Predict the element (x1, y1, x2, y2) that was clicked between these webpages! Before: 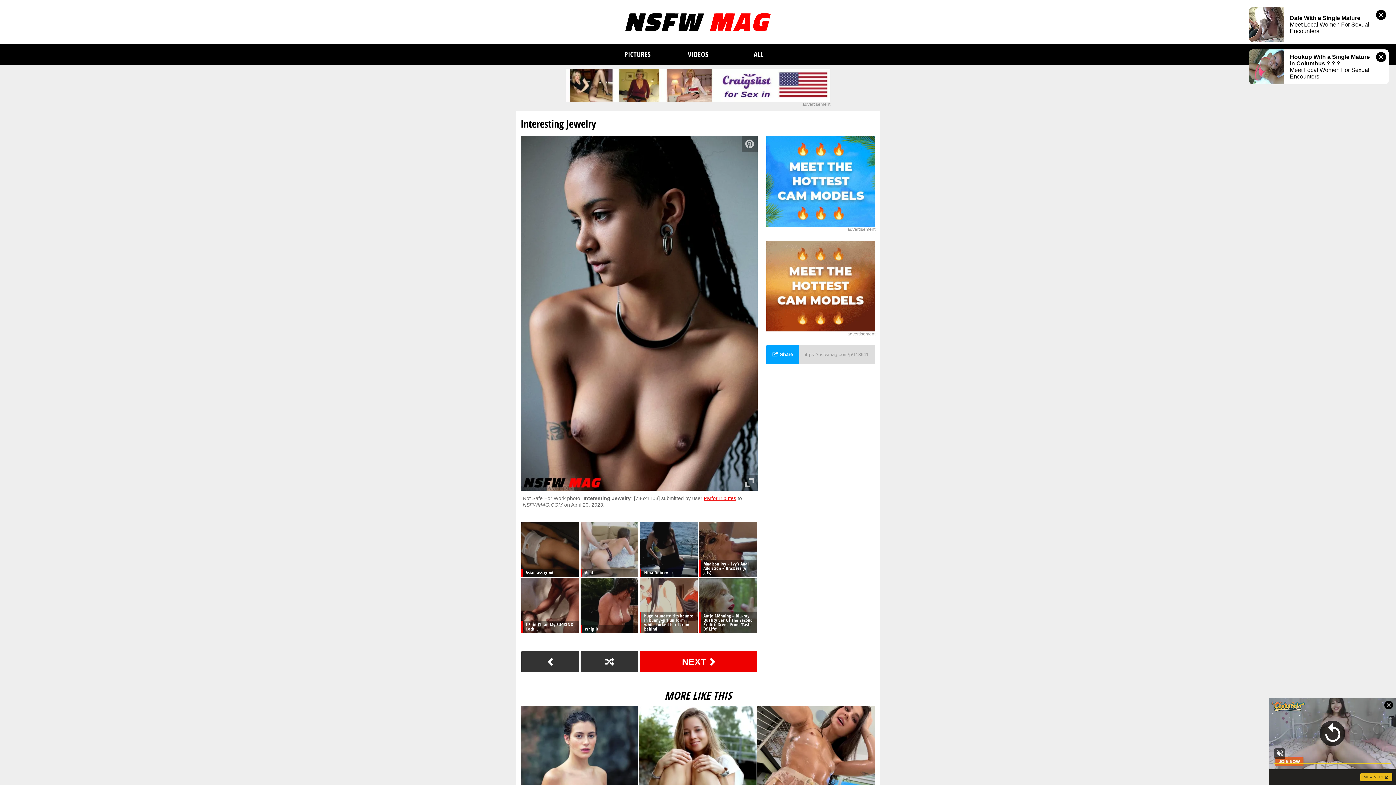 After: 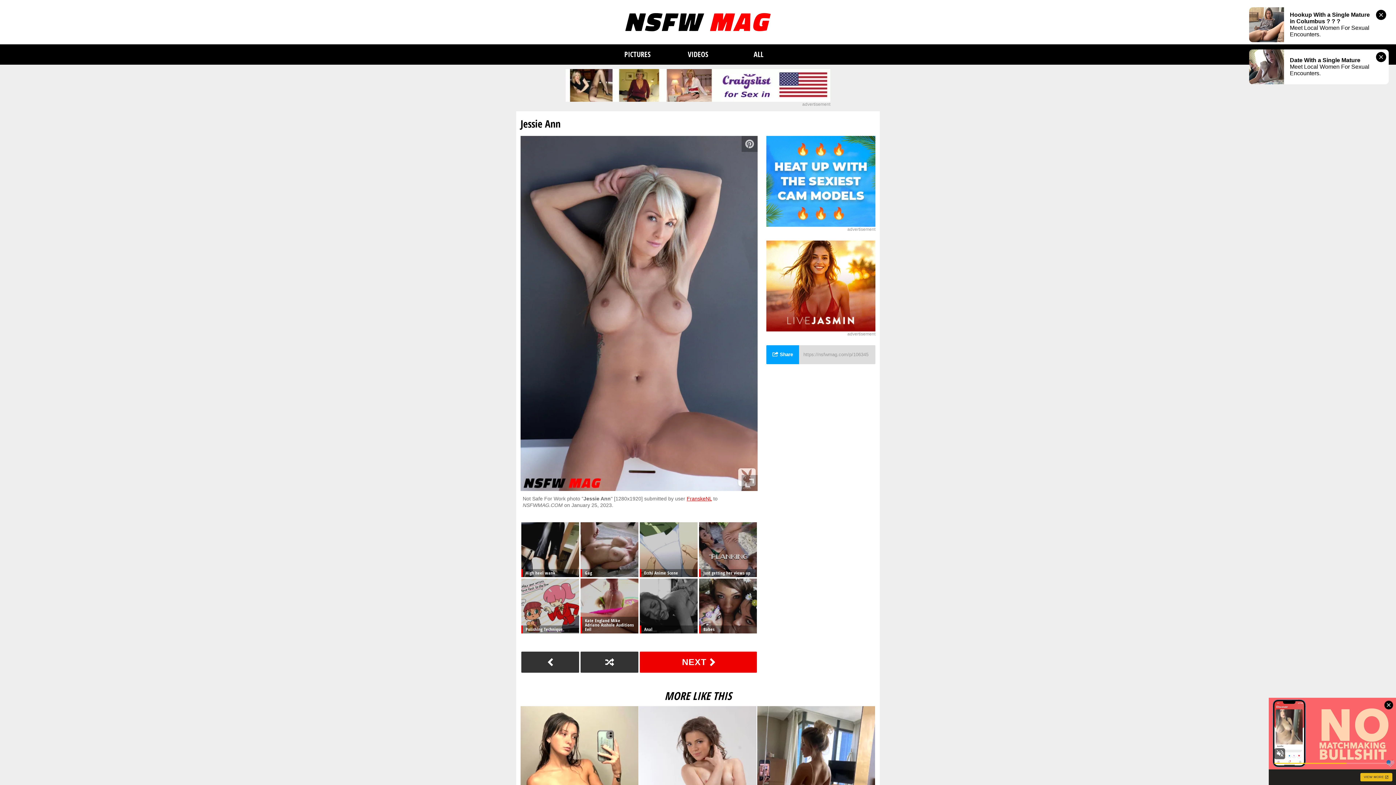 Action: bbox: (580, 651, 638, 672)